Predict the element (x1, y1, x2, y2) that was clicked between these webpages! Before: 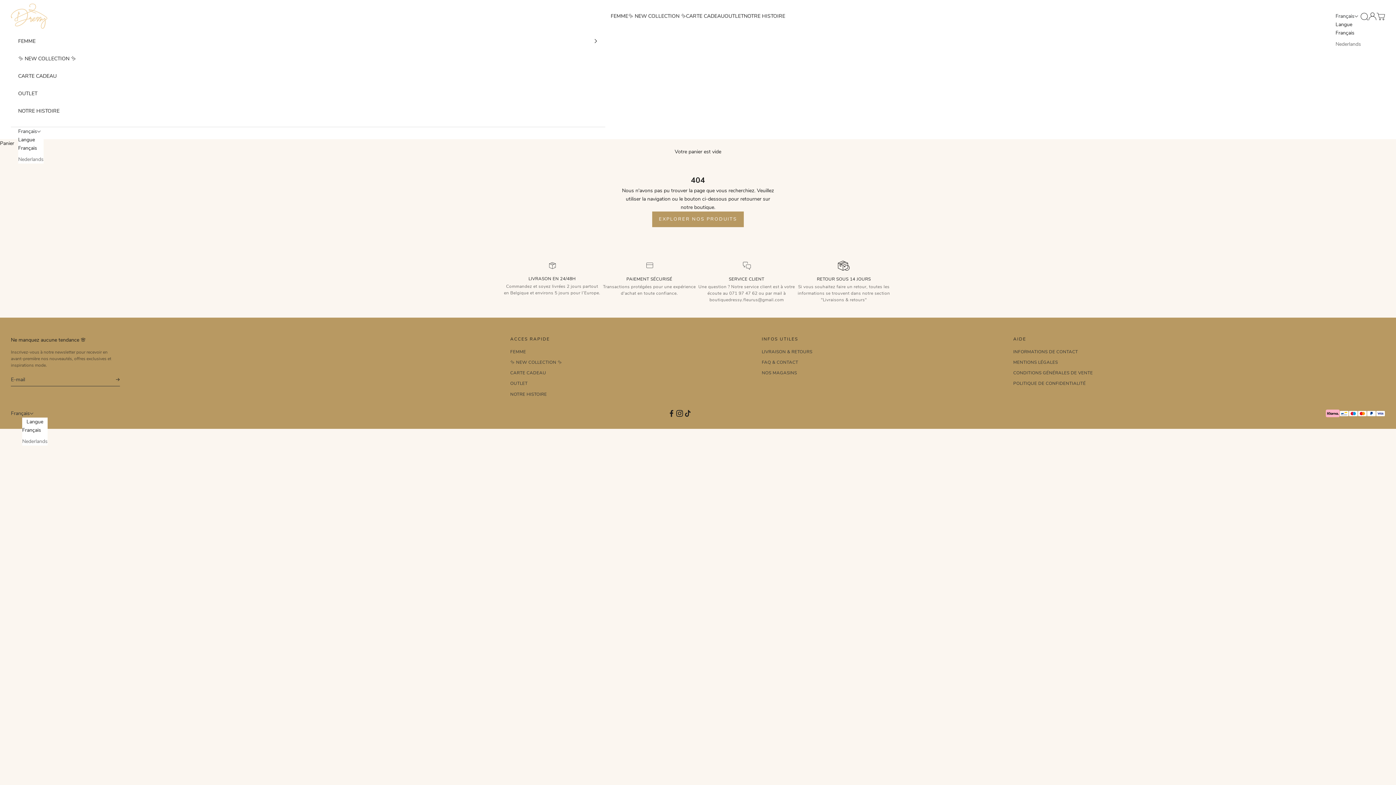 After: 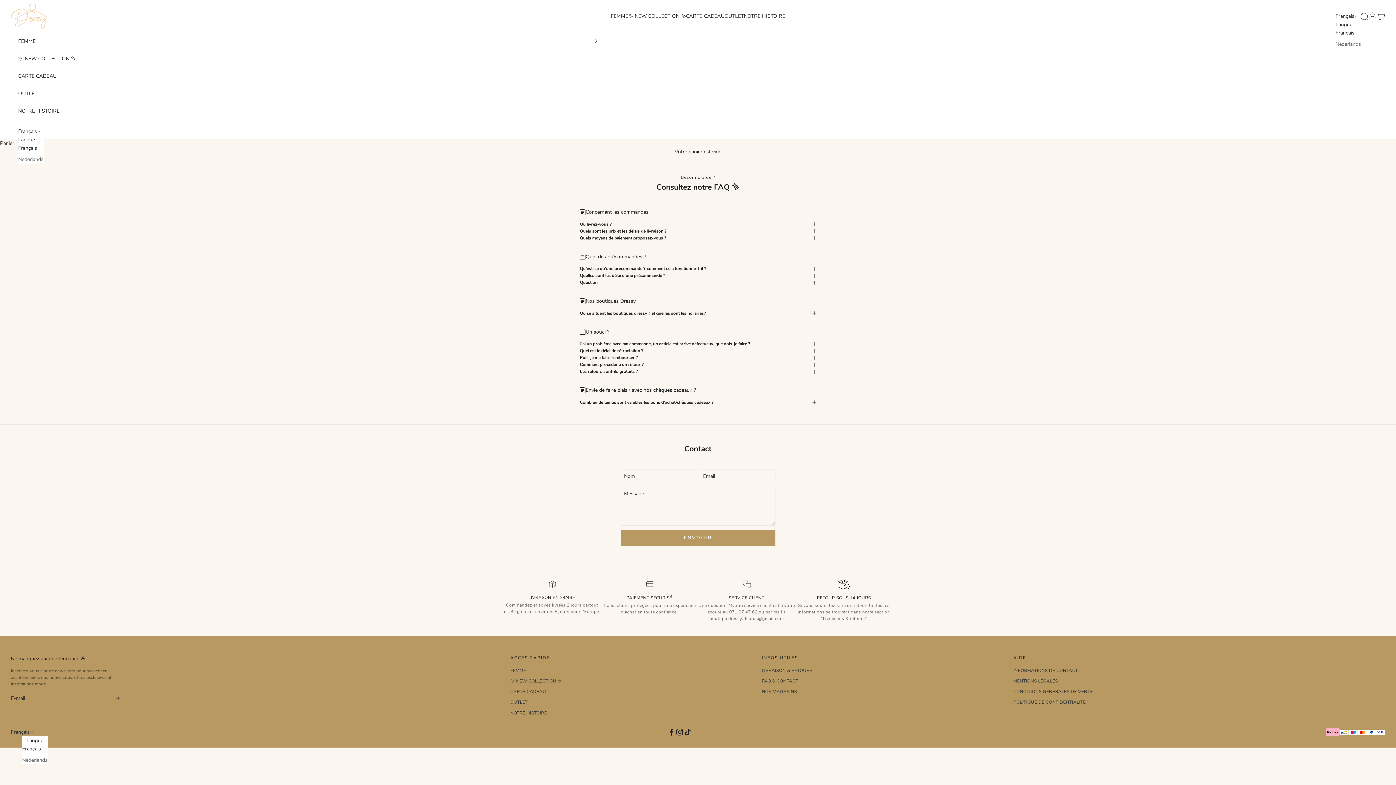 Action: bbox: (761, 359, 798, 365) label: FAQ & CONTACT